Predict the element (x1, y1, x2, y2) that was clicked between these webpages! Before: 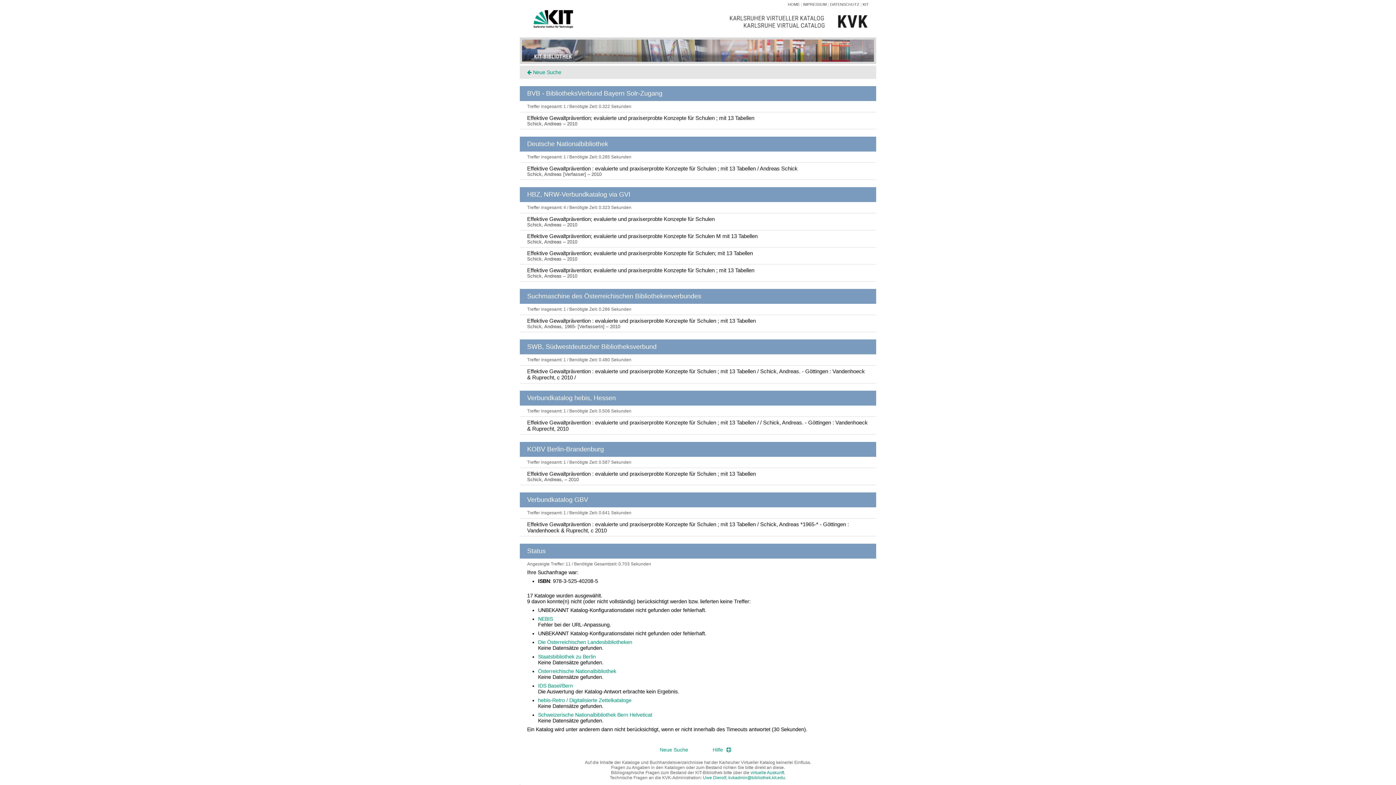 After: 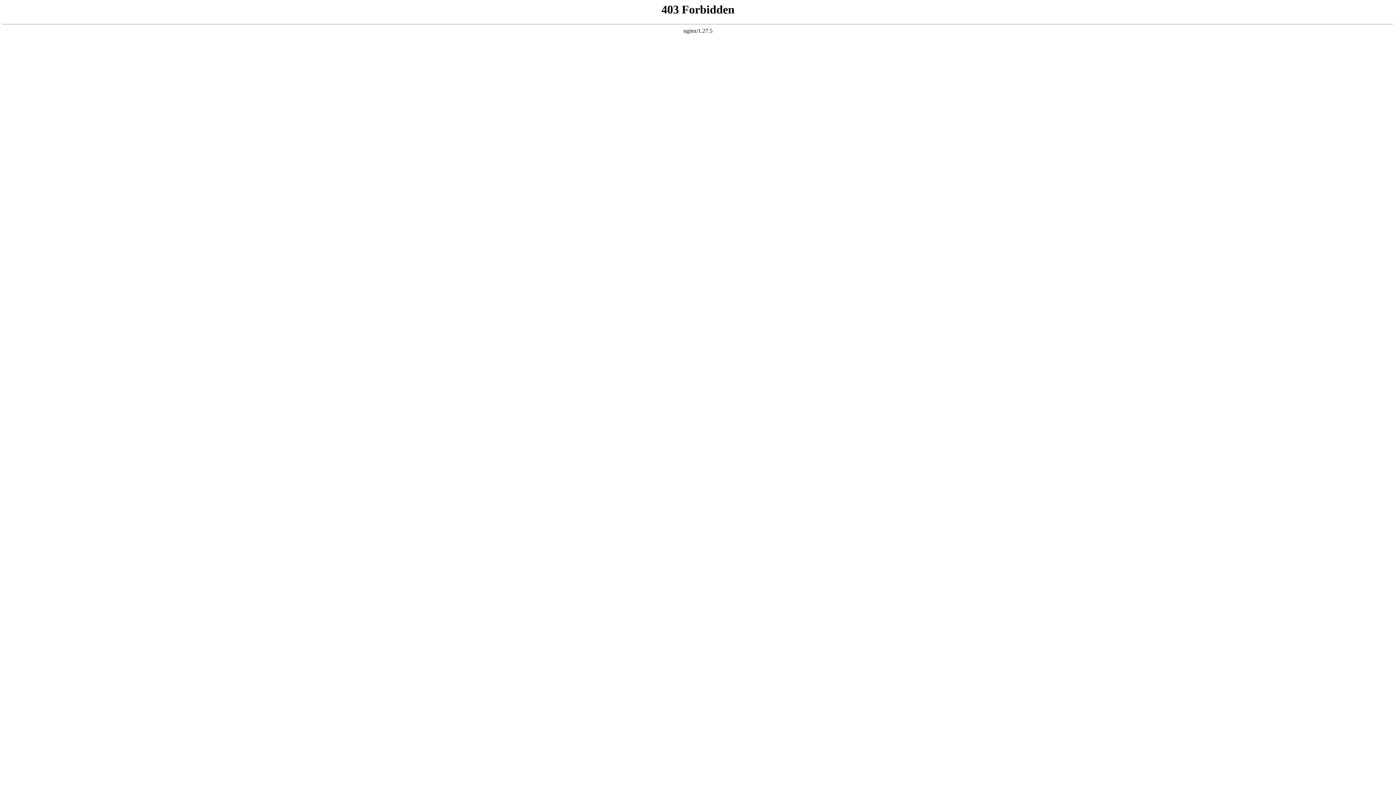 Action: label: Effektive Gewaltprävention; evaluierte und praxiserprobte Konzepte für Schulen ; mit 13 Tabellen 
Schick, Andreas – 2010 bbox: (527, 264, 869, 281)